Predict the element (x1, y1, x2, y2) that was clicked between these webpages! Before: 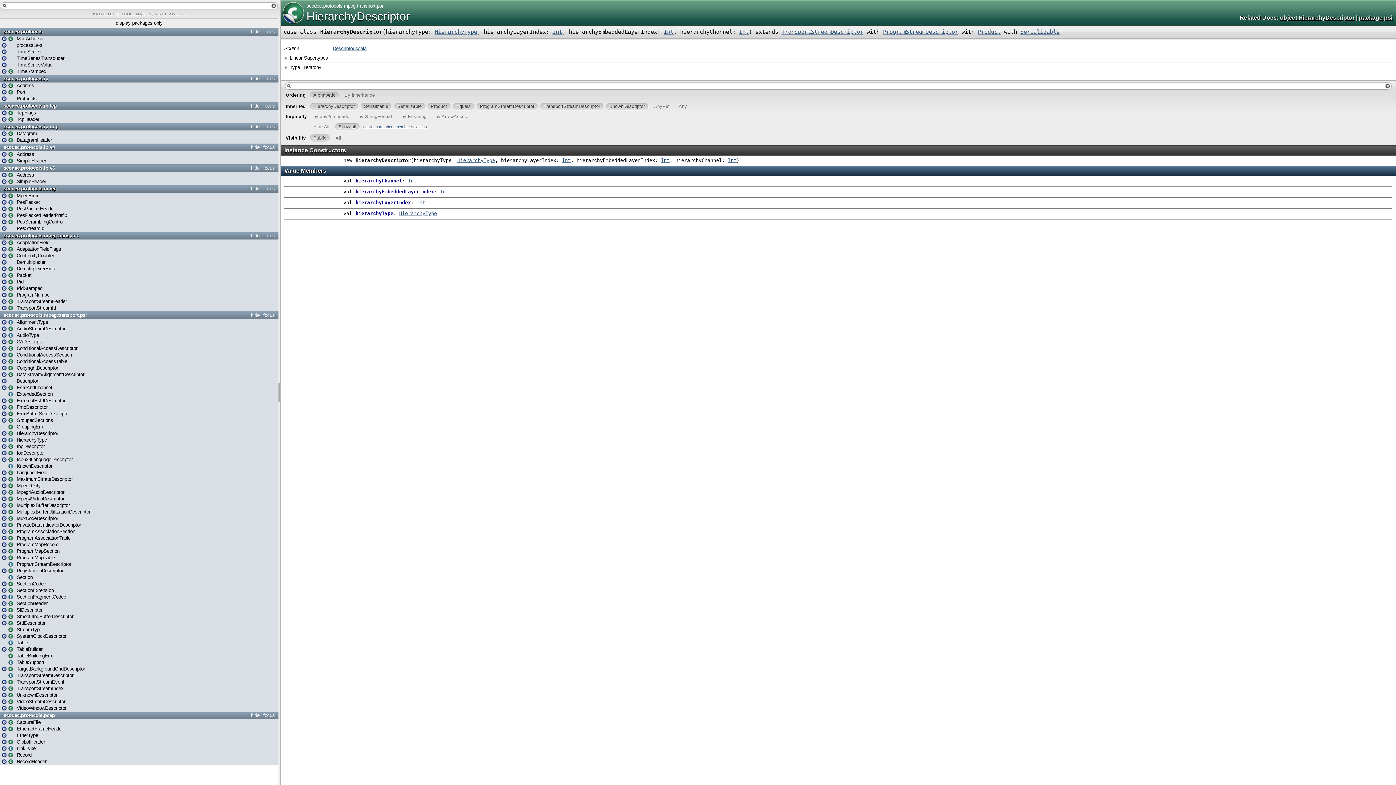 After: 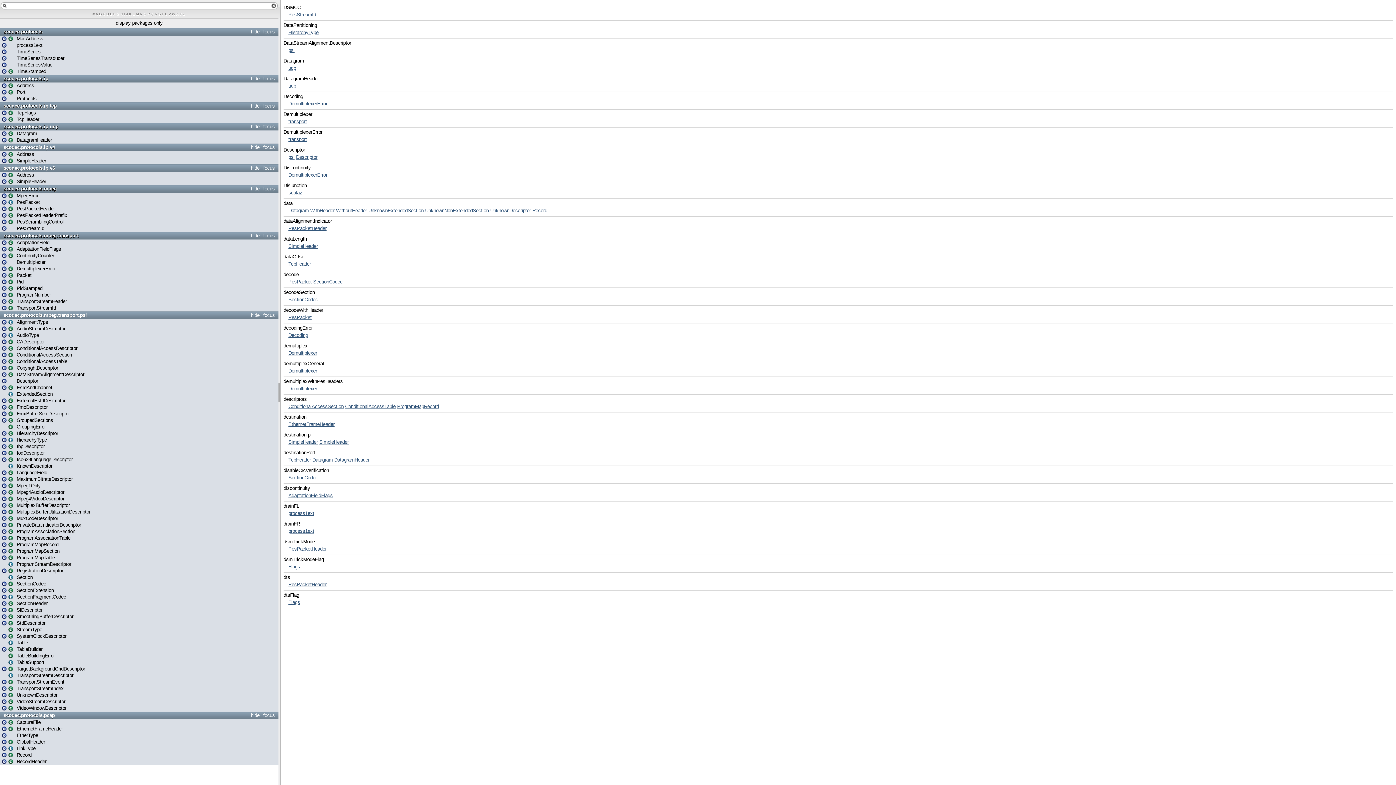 Action: bbox: (106, 11, 110, 16) label: D